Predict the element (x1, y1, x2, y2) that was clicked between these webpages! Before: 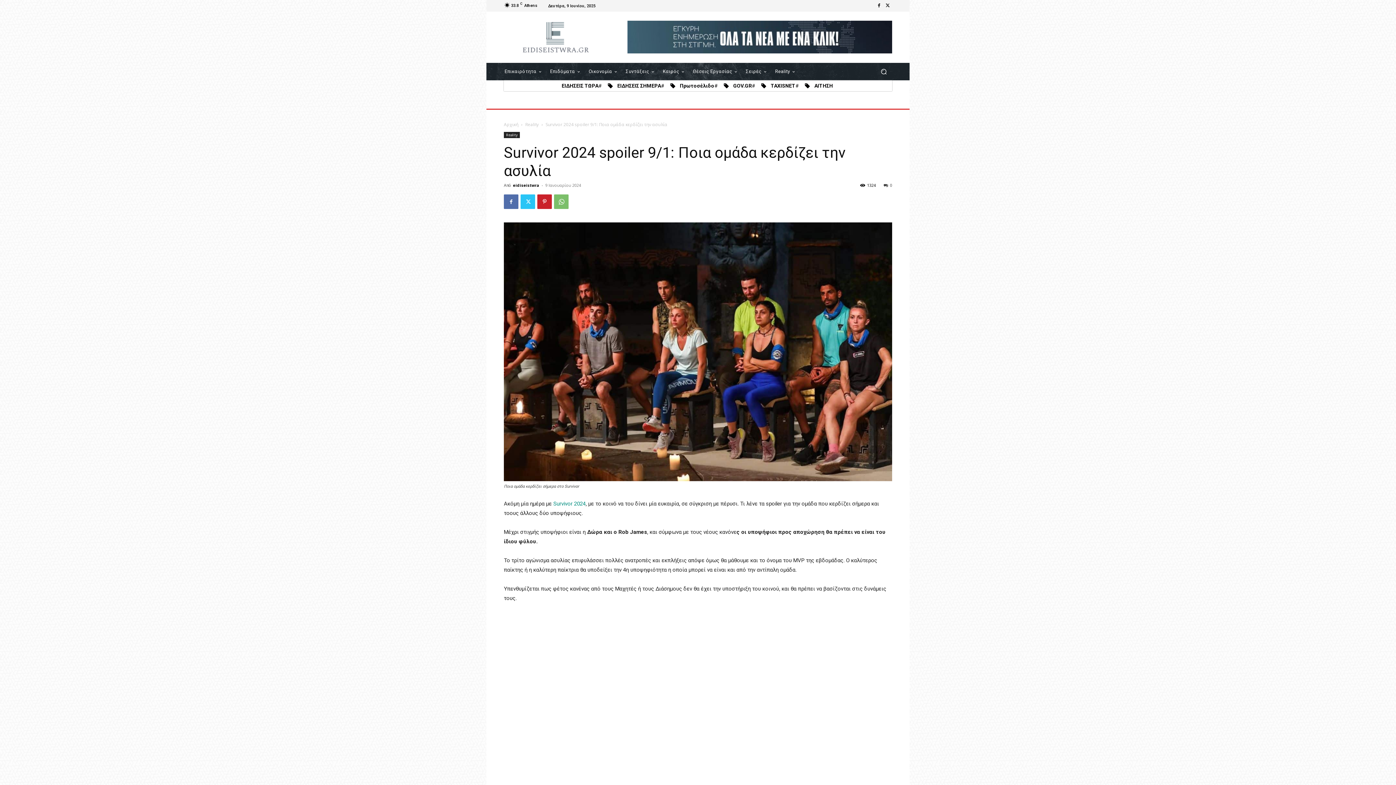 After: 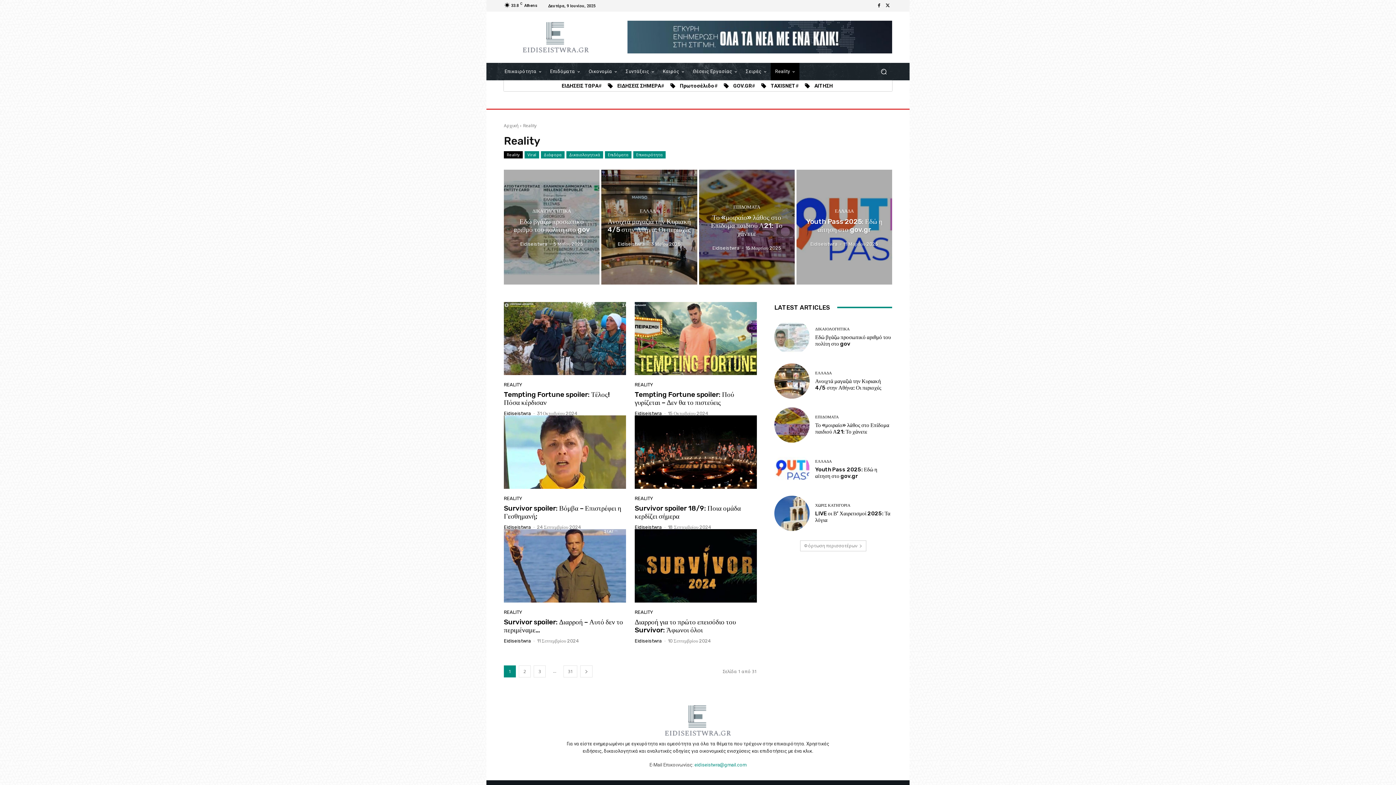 Action: label: Reality bbox: (525, 121, 538, 127)